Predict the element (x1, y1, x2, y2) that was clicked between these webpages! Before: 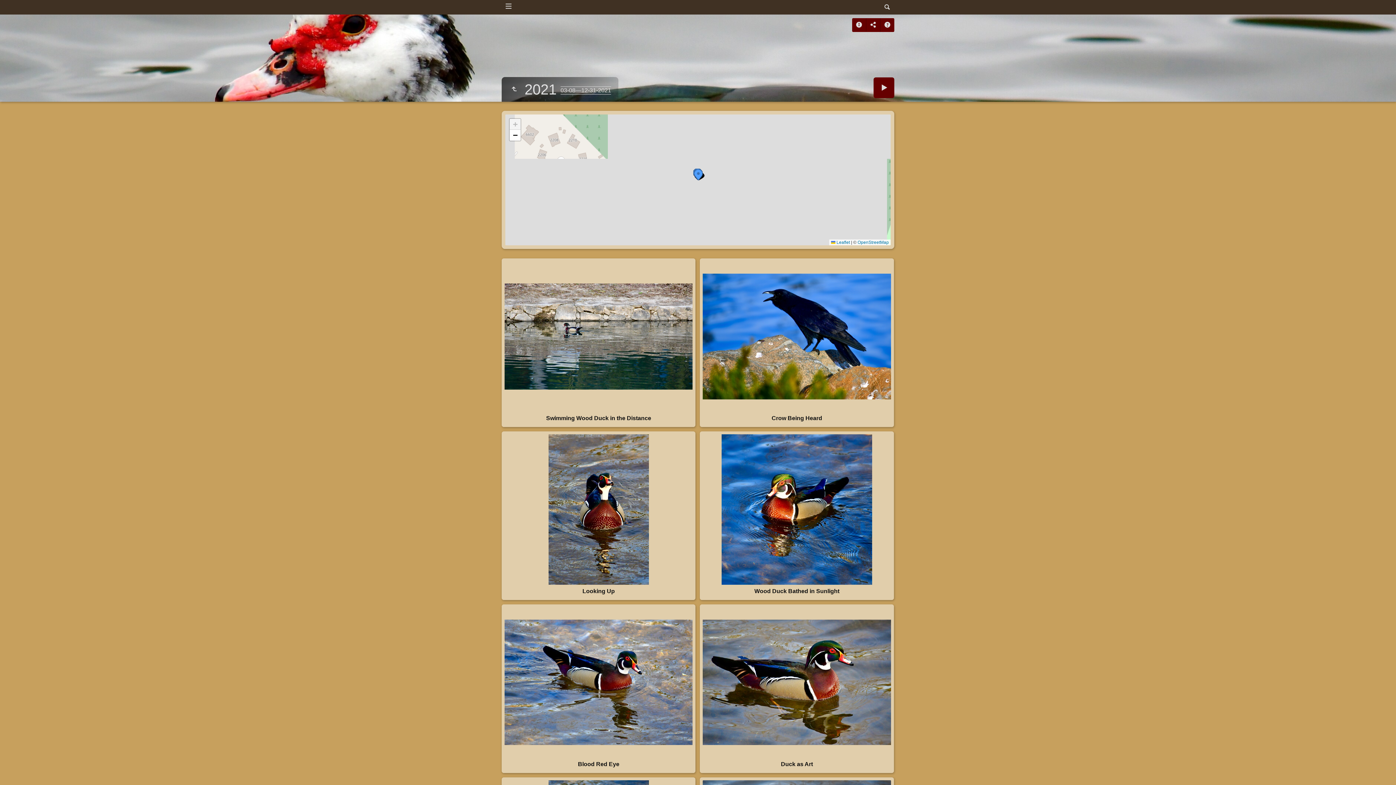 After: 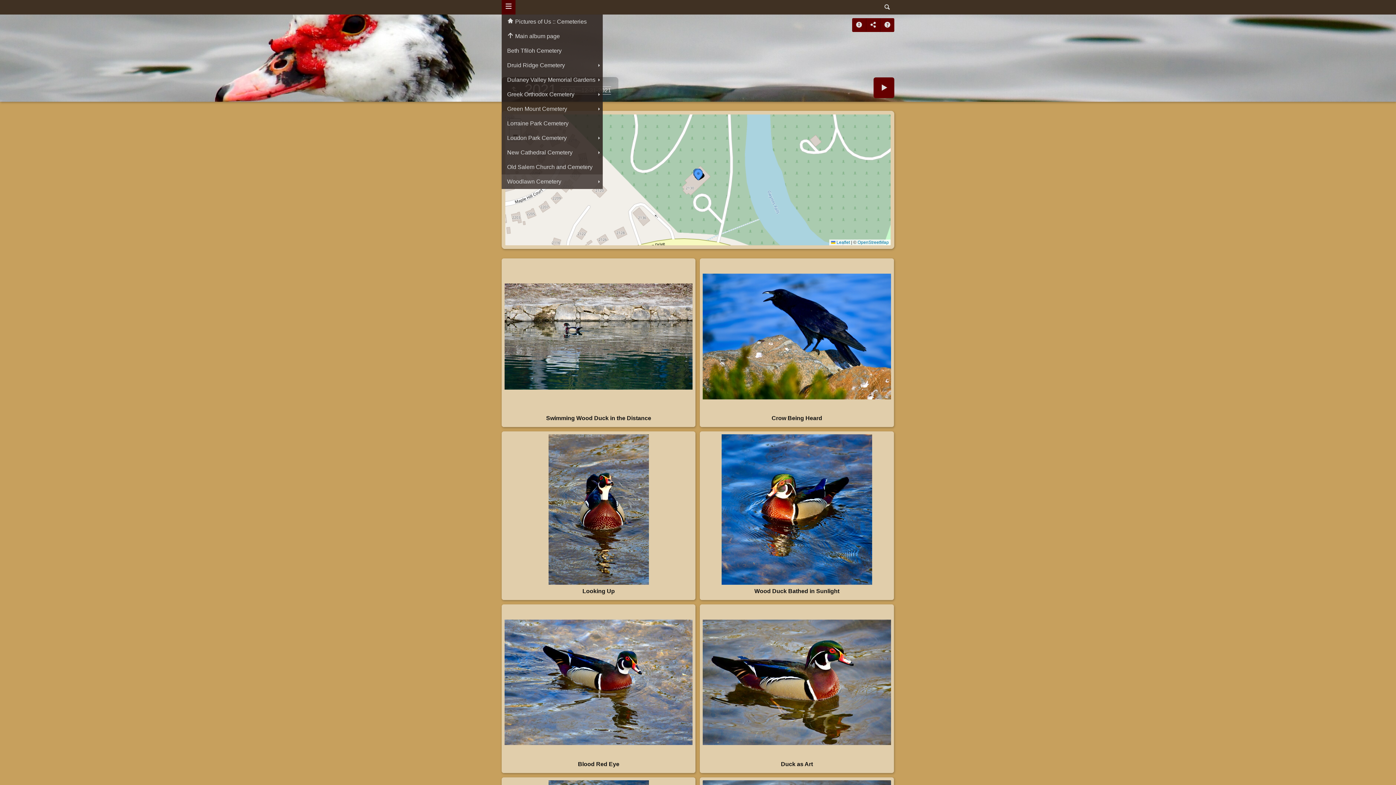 Action: bbox: (501, 0, 515, 14)